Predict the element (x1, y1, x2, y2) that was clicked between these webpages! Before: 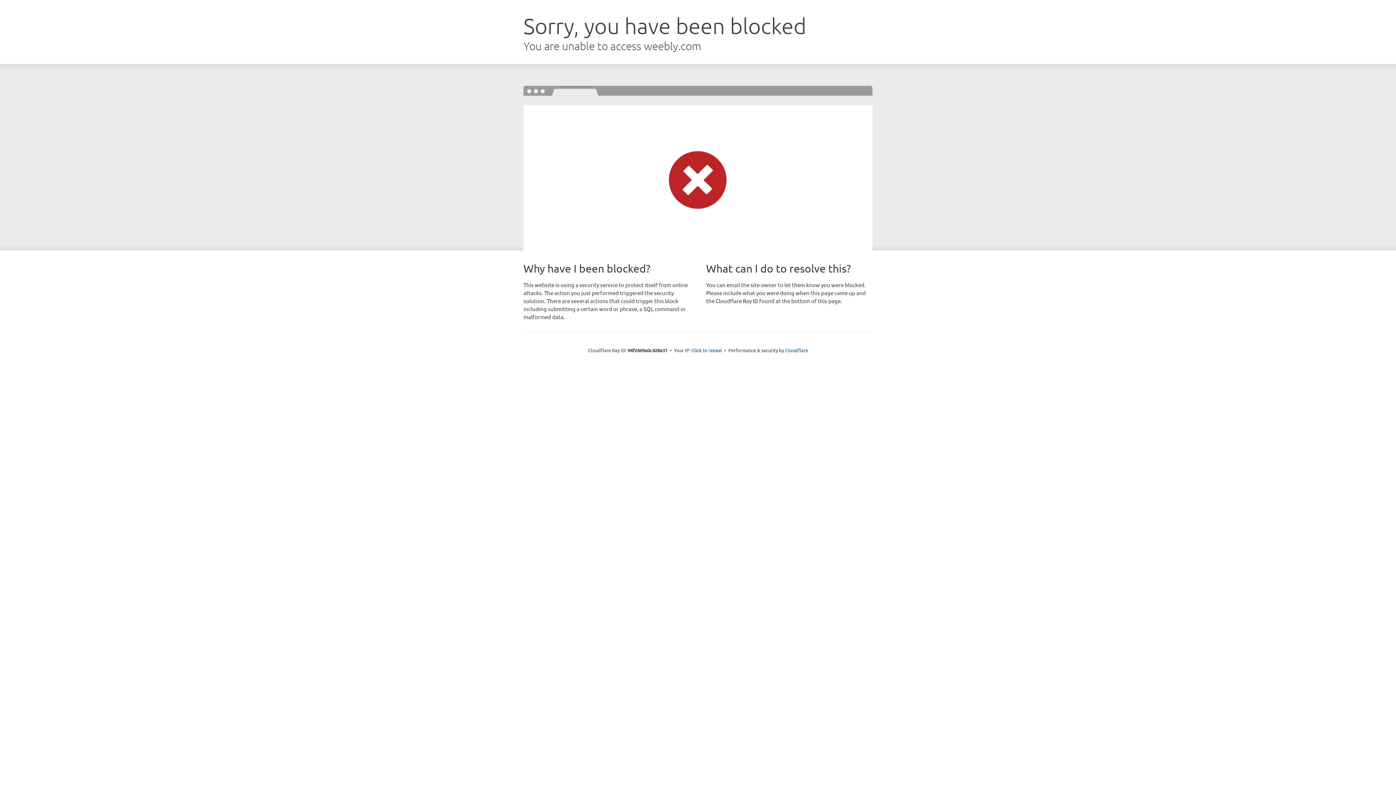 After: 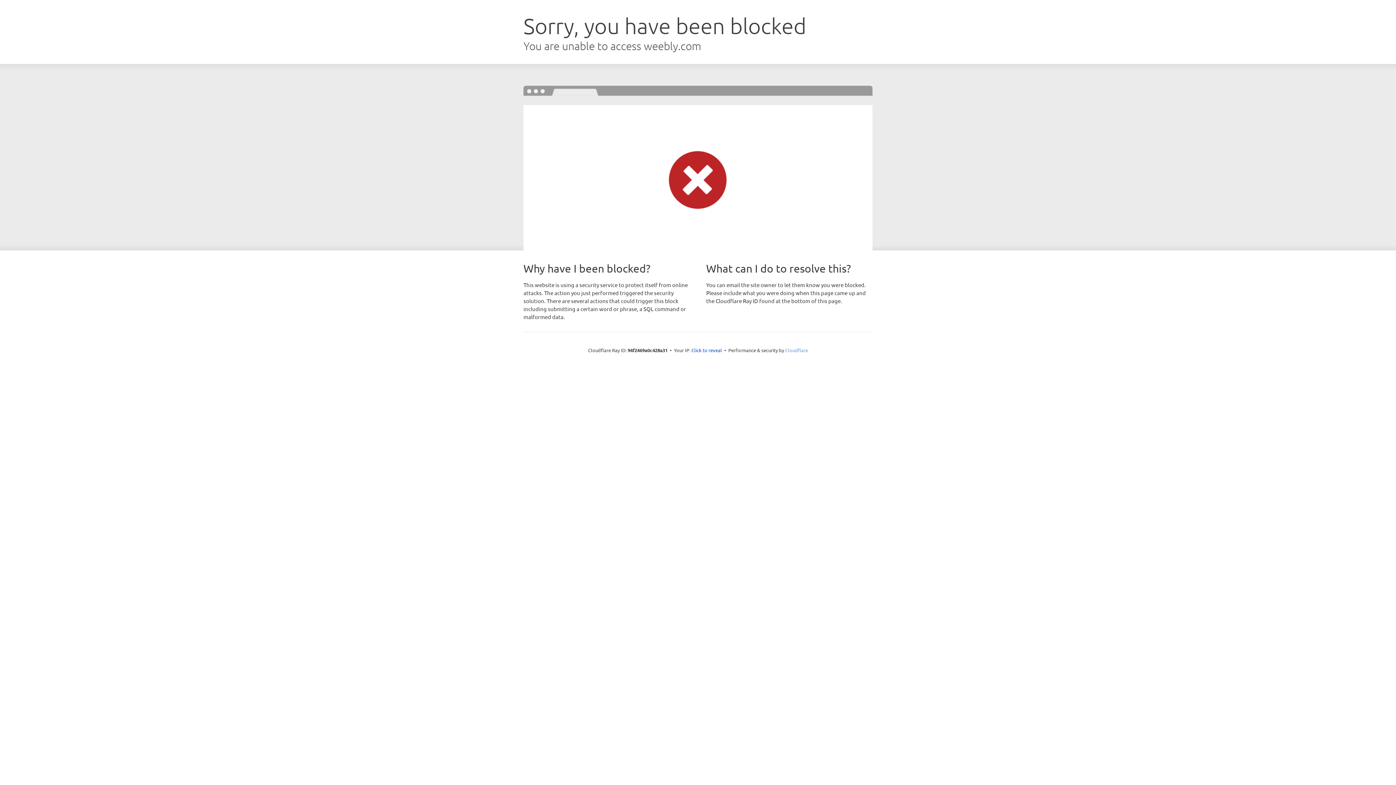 Action: bbox: (785, 347, 808, 353) label: Cloudflare